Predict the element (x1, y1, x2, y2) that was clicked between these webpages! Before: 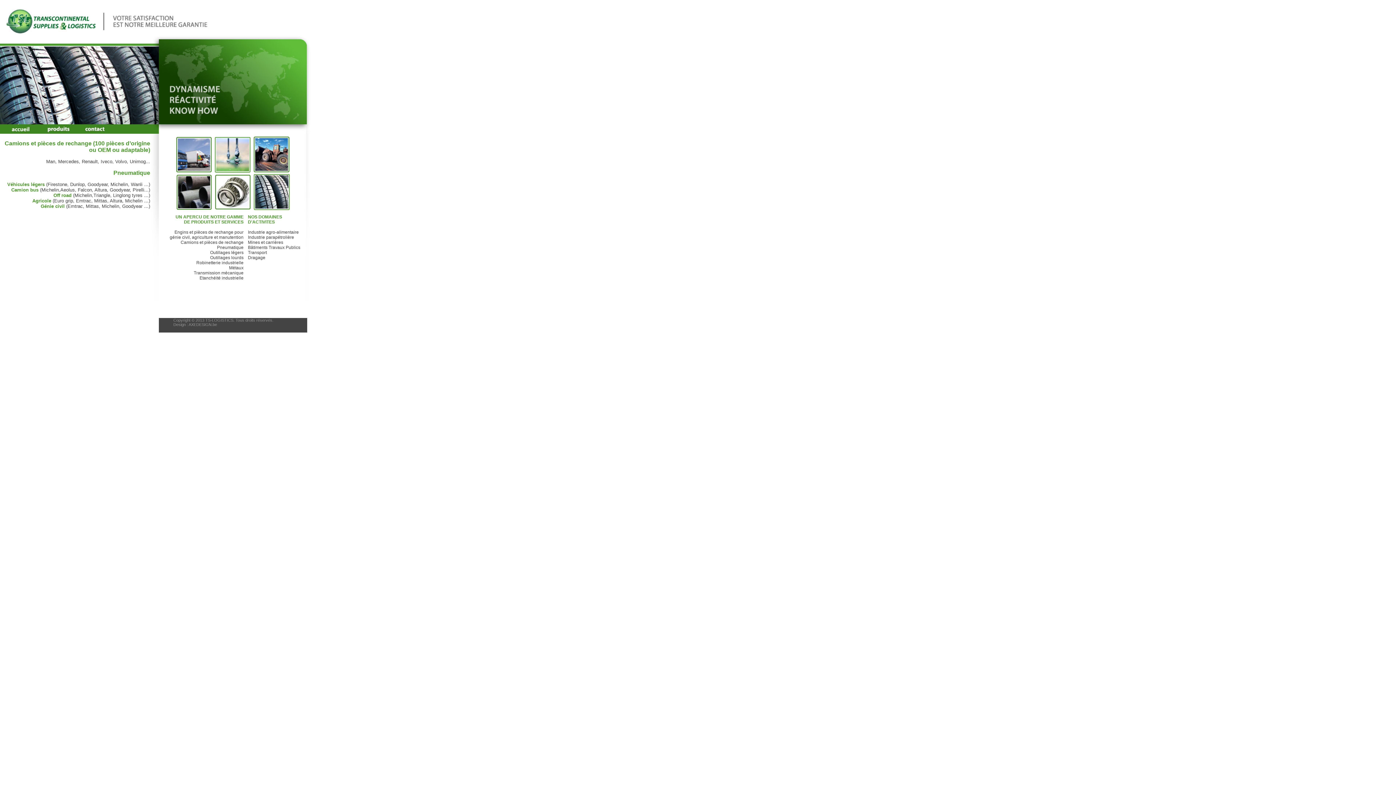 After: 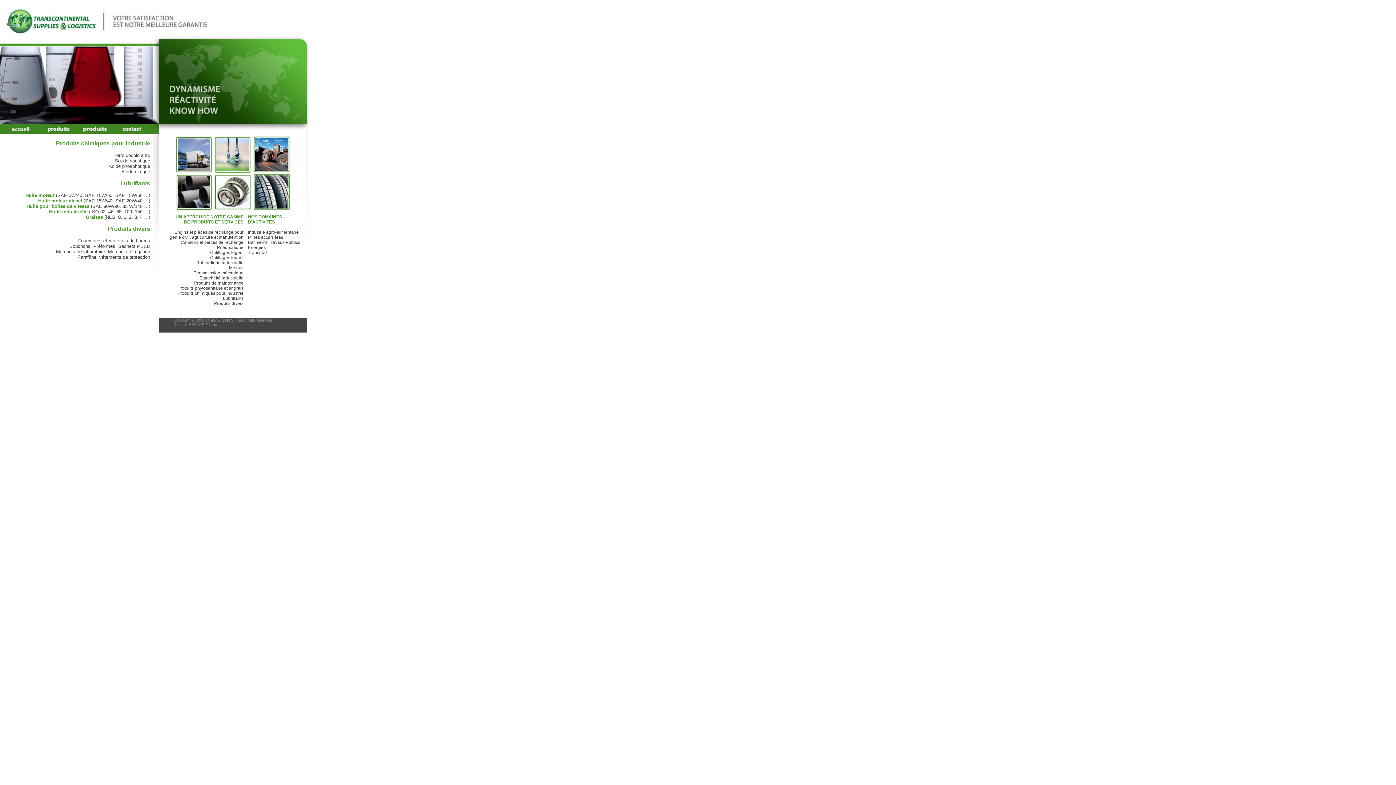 Action: bbox: (244, 275, 245, 280) label:  